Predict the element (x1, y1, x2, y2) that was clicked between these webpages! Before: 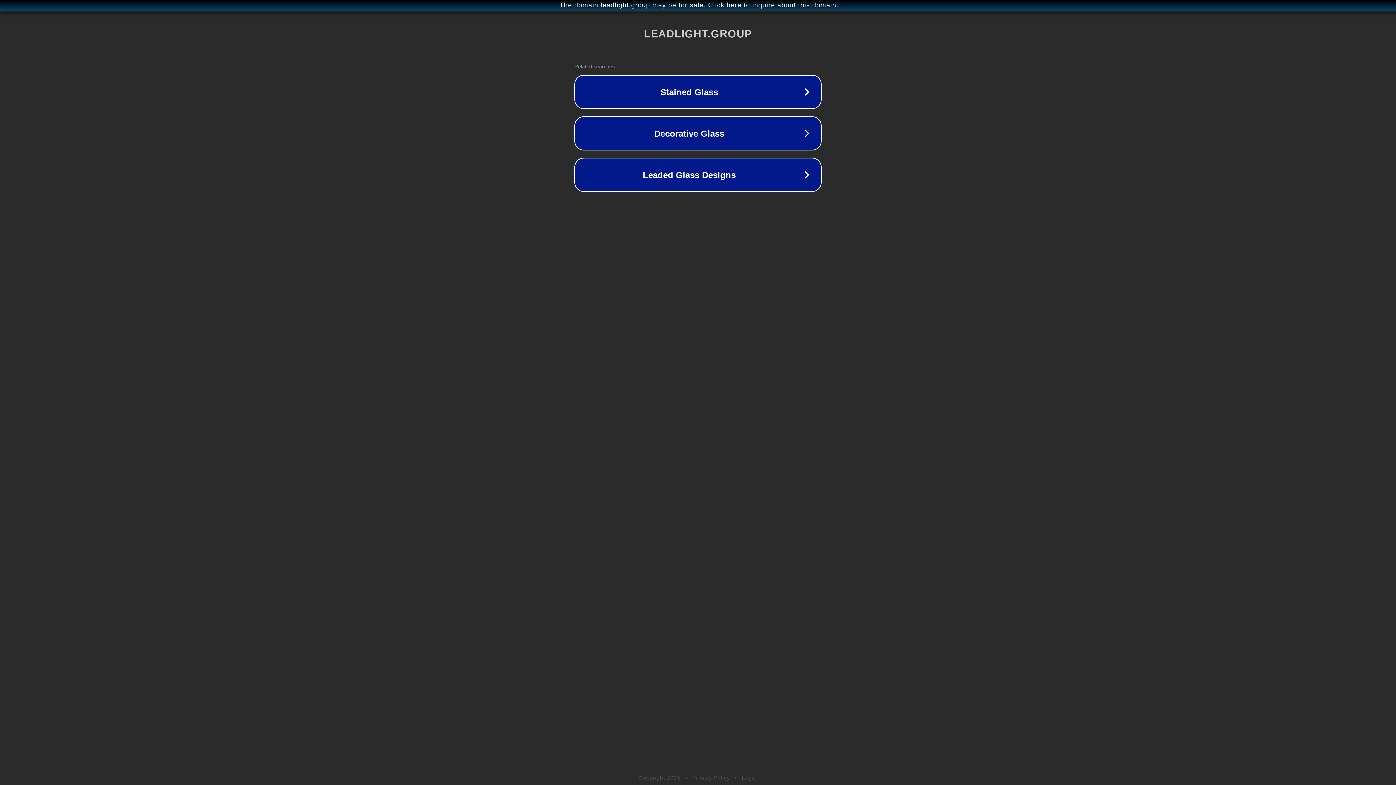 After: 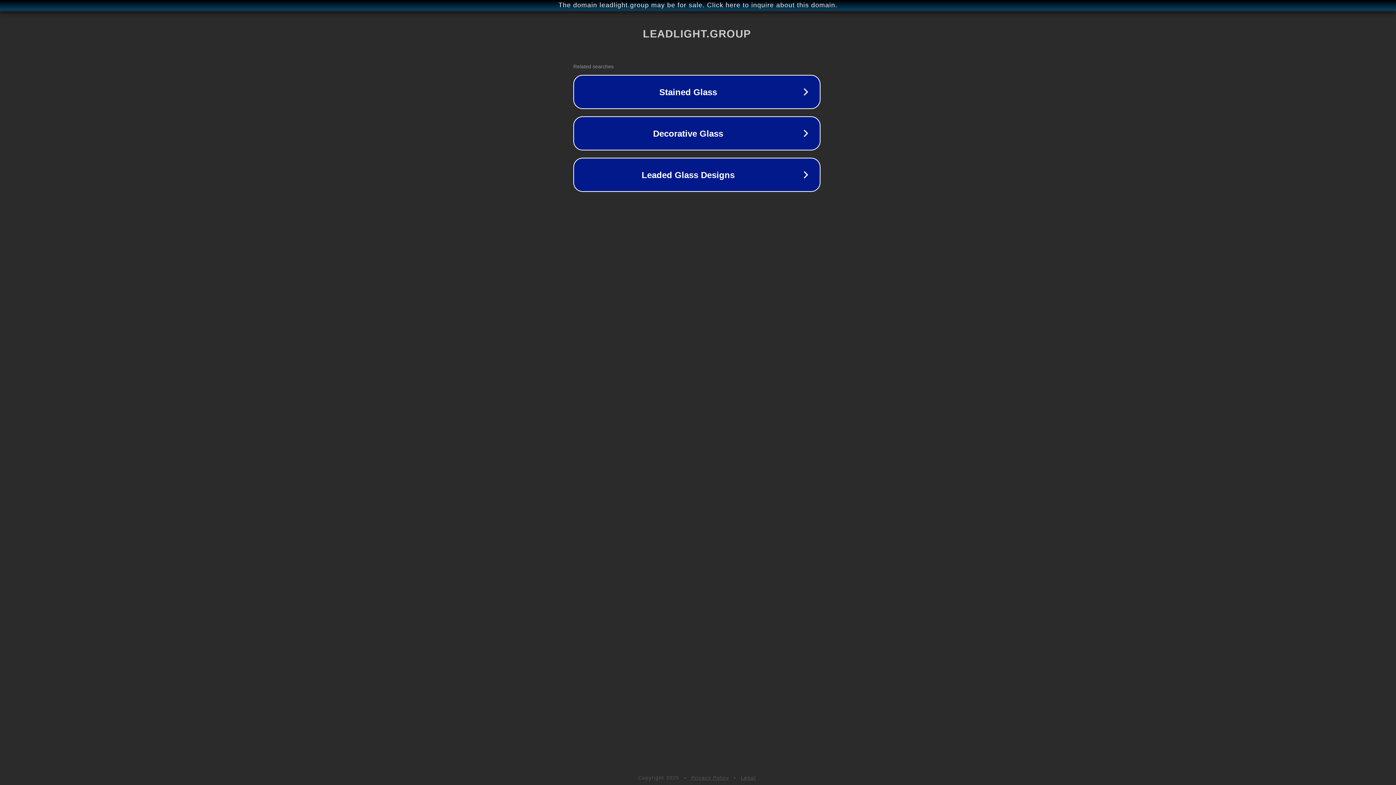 Action: label: The domain leadlight.group may be for sale. Click here to inquire about this domain. bbox: (1, 1, 1397, 9)